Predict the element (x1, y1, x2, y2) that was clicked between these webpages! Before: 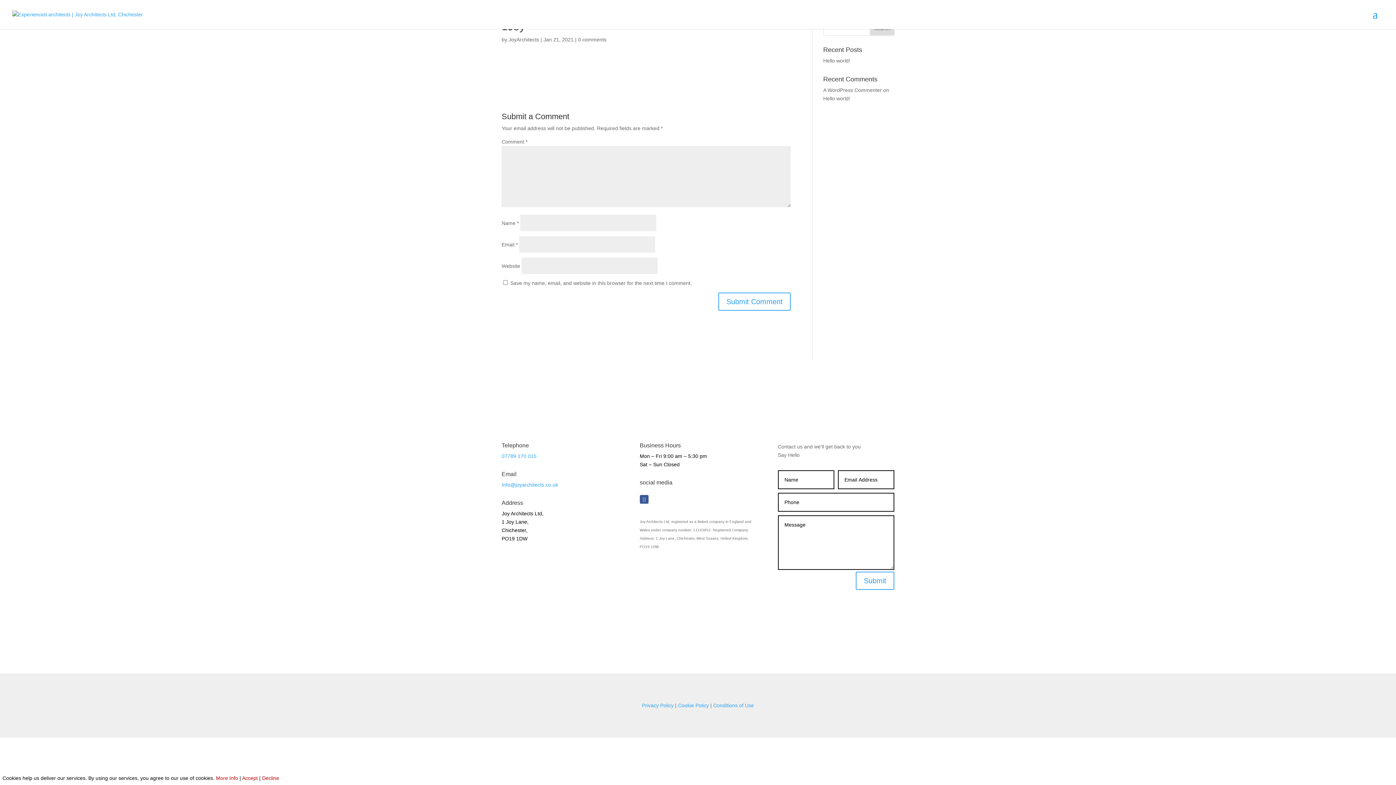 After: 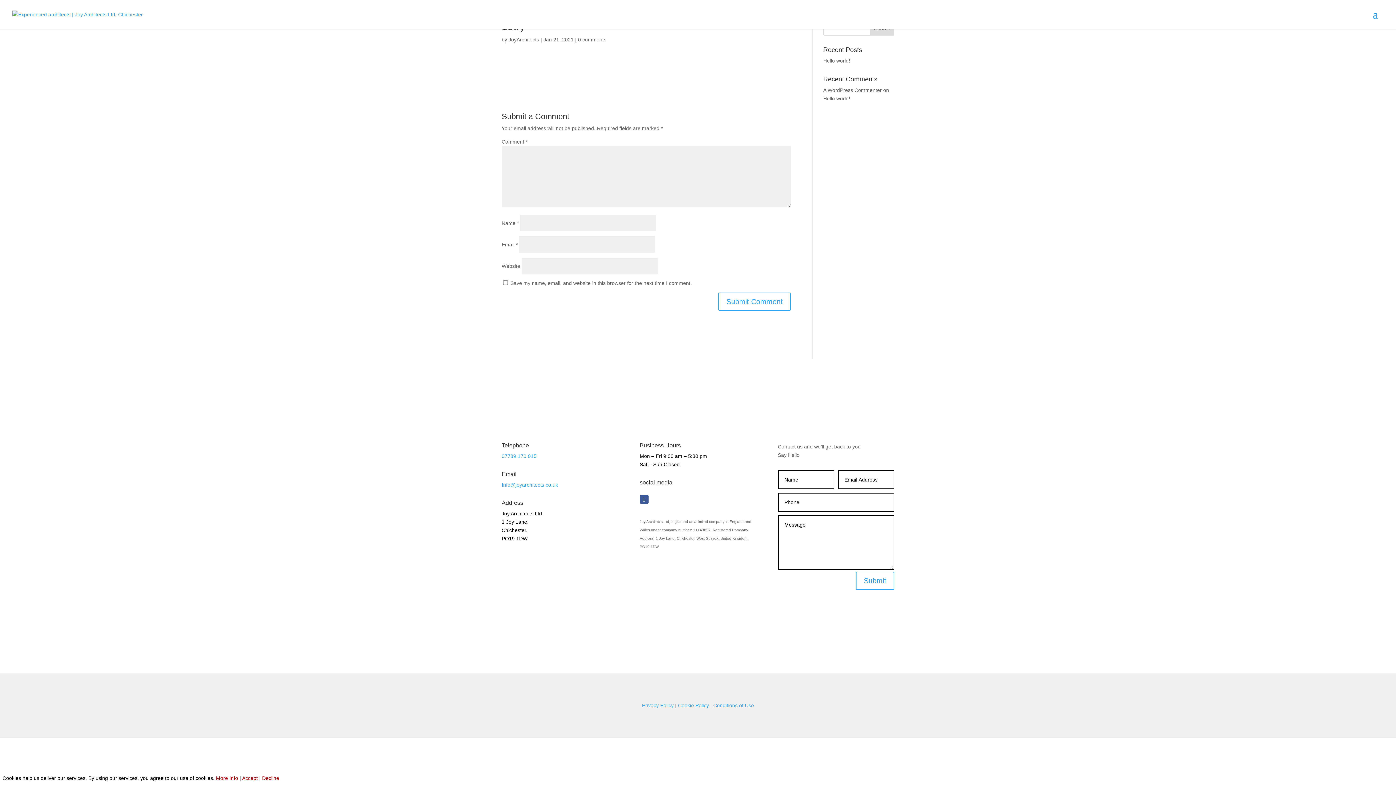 Action: label: Info@joyarchitects.co.uk bbox: (501, 482, 558, 488)